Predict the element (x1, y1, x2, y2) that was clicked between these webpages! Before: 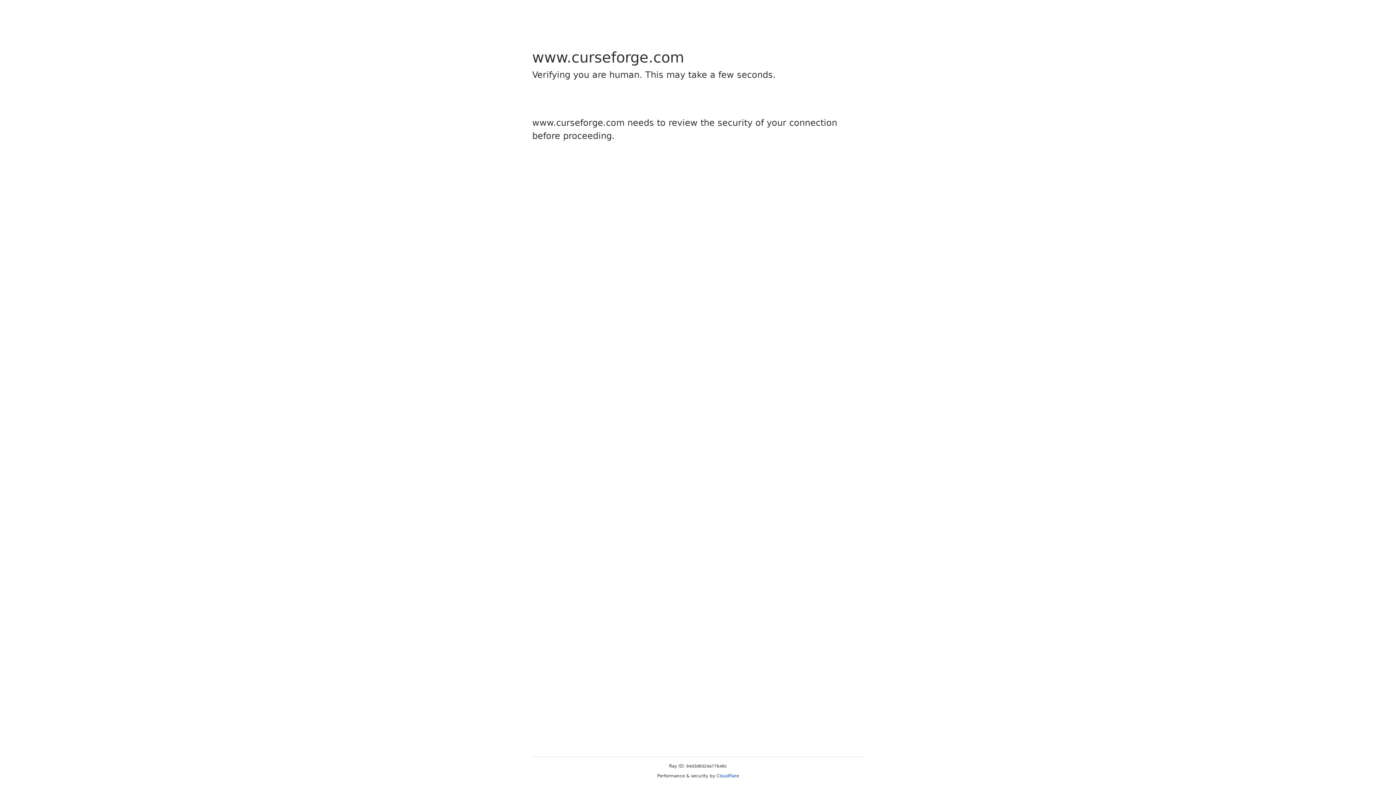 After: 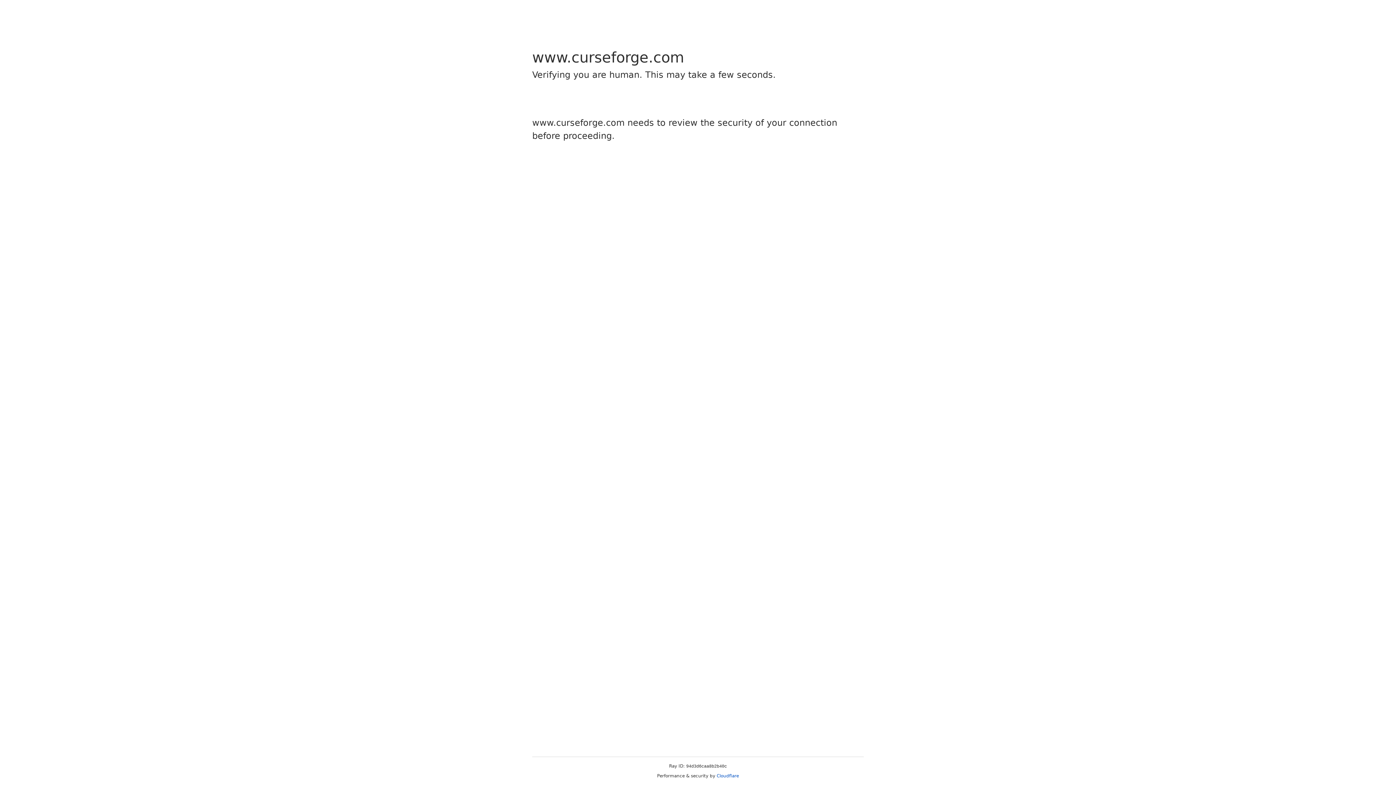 Action: label: Cloudflare bbox: (716, 773, 739, 778)